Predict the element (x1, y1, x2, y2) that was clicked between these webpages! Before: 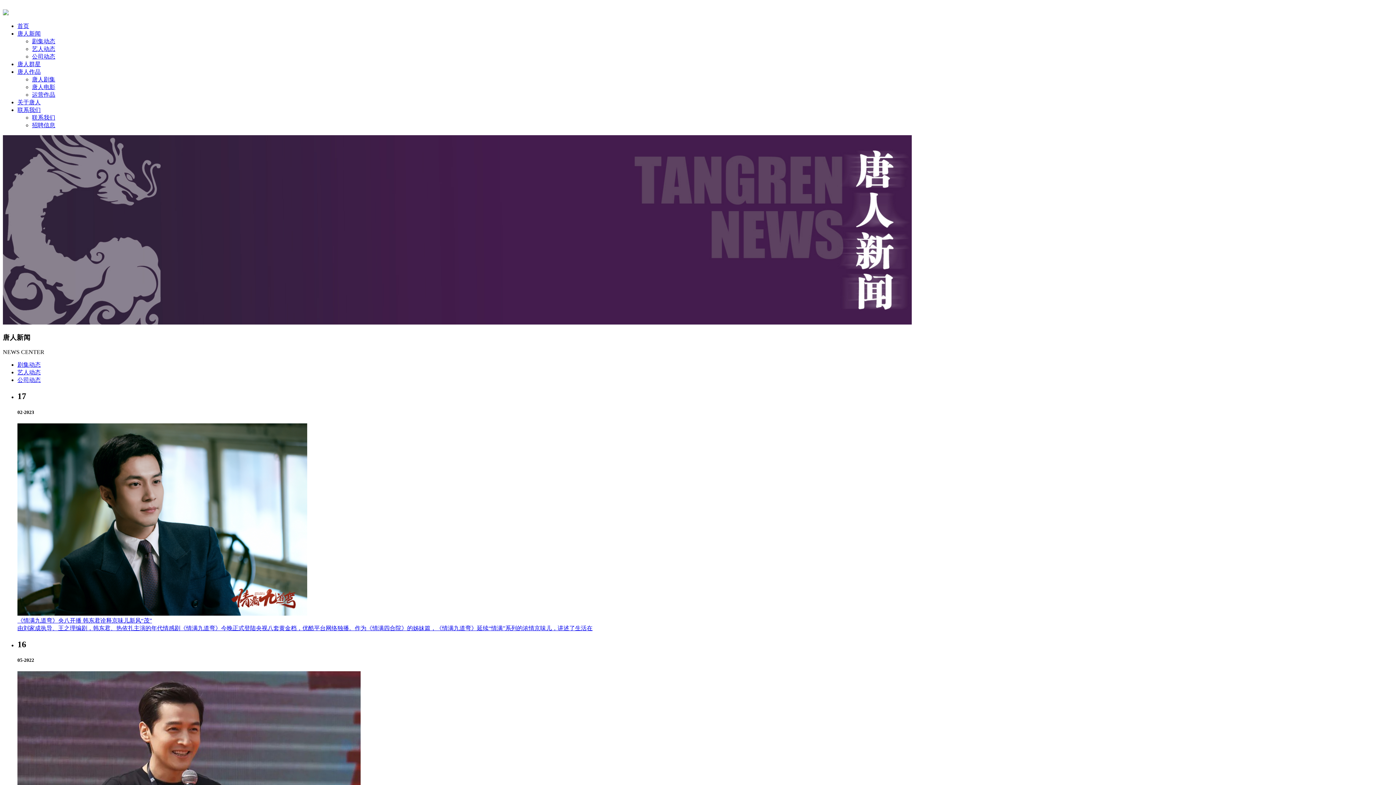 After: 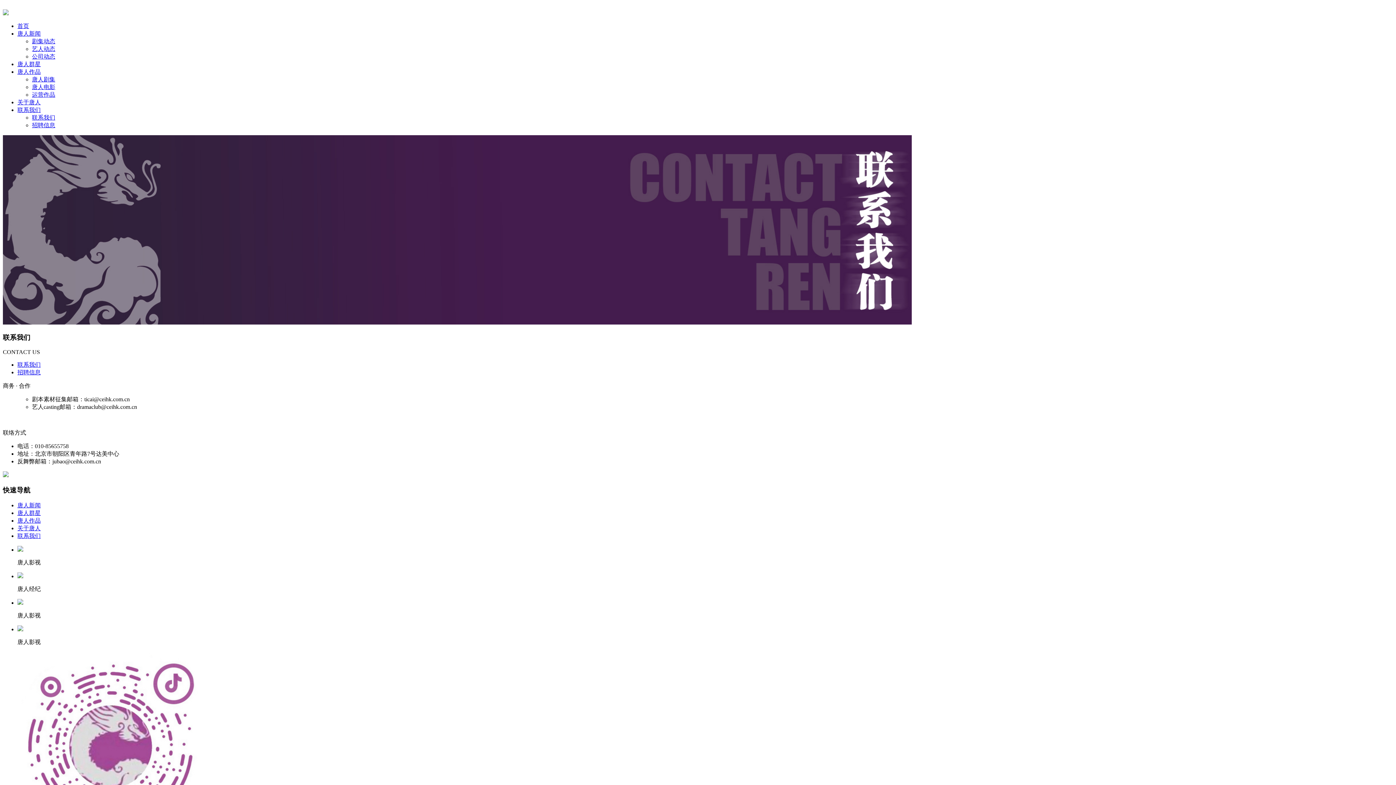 Action: label: 联系我们 bbox: (32, 114, 55, 120)